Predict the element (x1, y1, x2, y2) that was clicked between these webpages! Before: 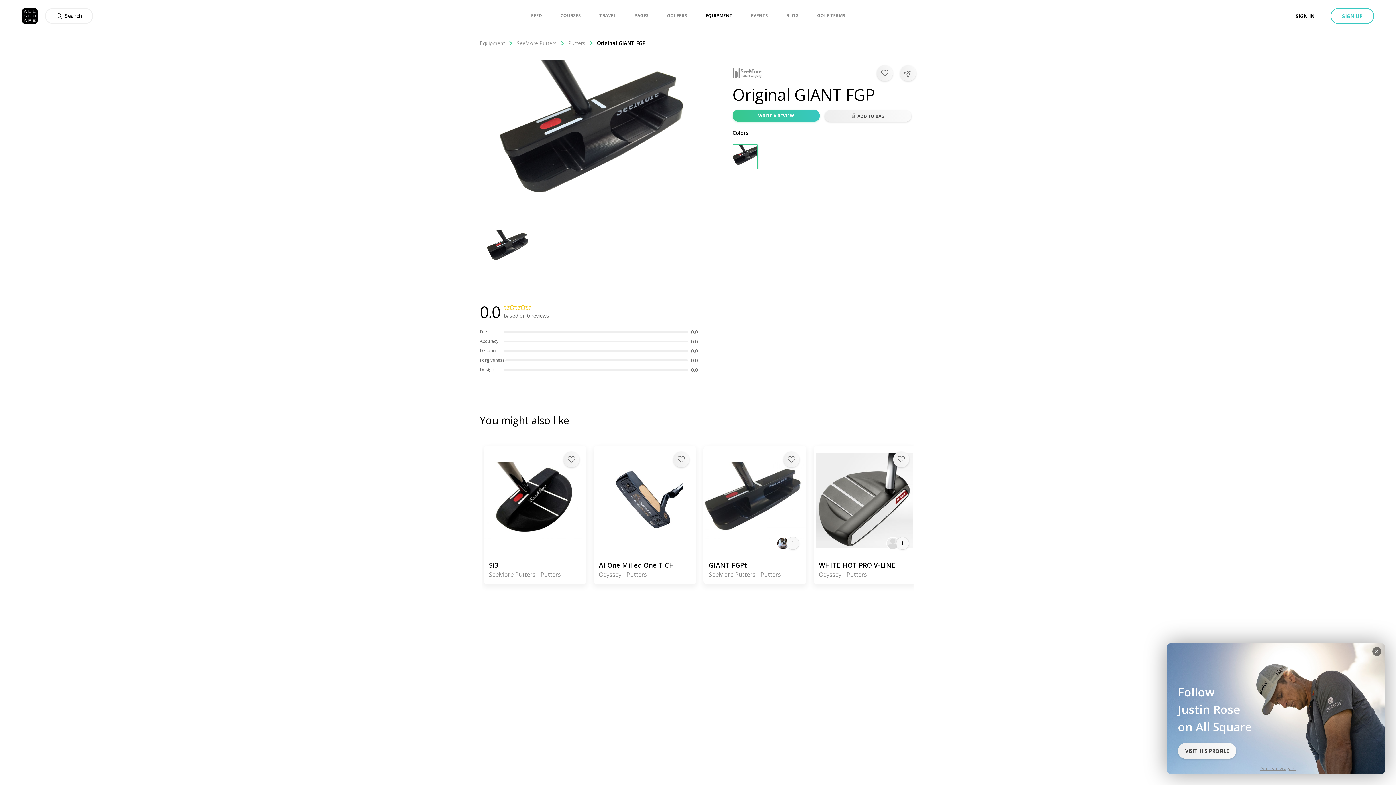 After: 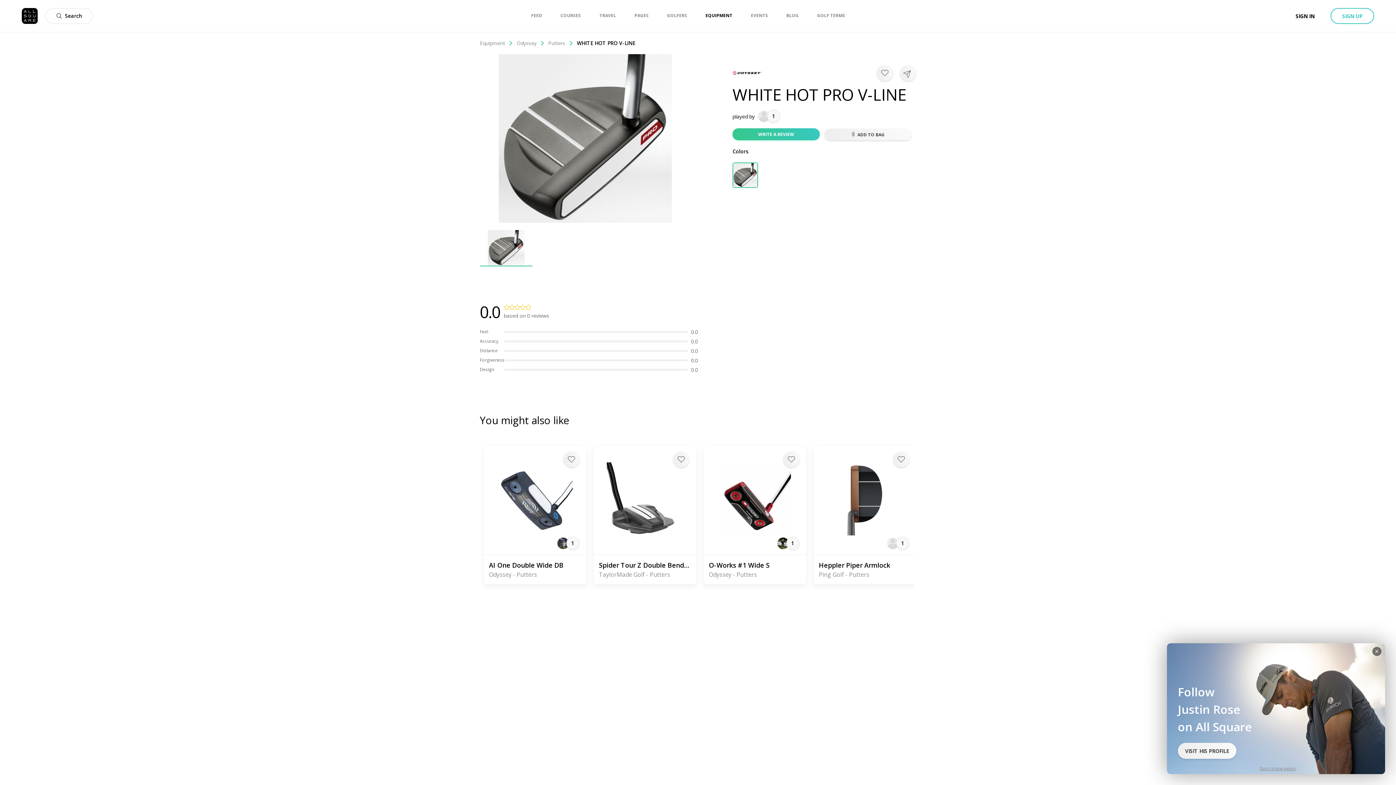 Action: bbox: (813, 453, 916, 548)